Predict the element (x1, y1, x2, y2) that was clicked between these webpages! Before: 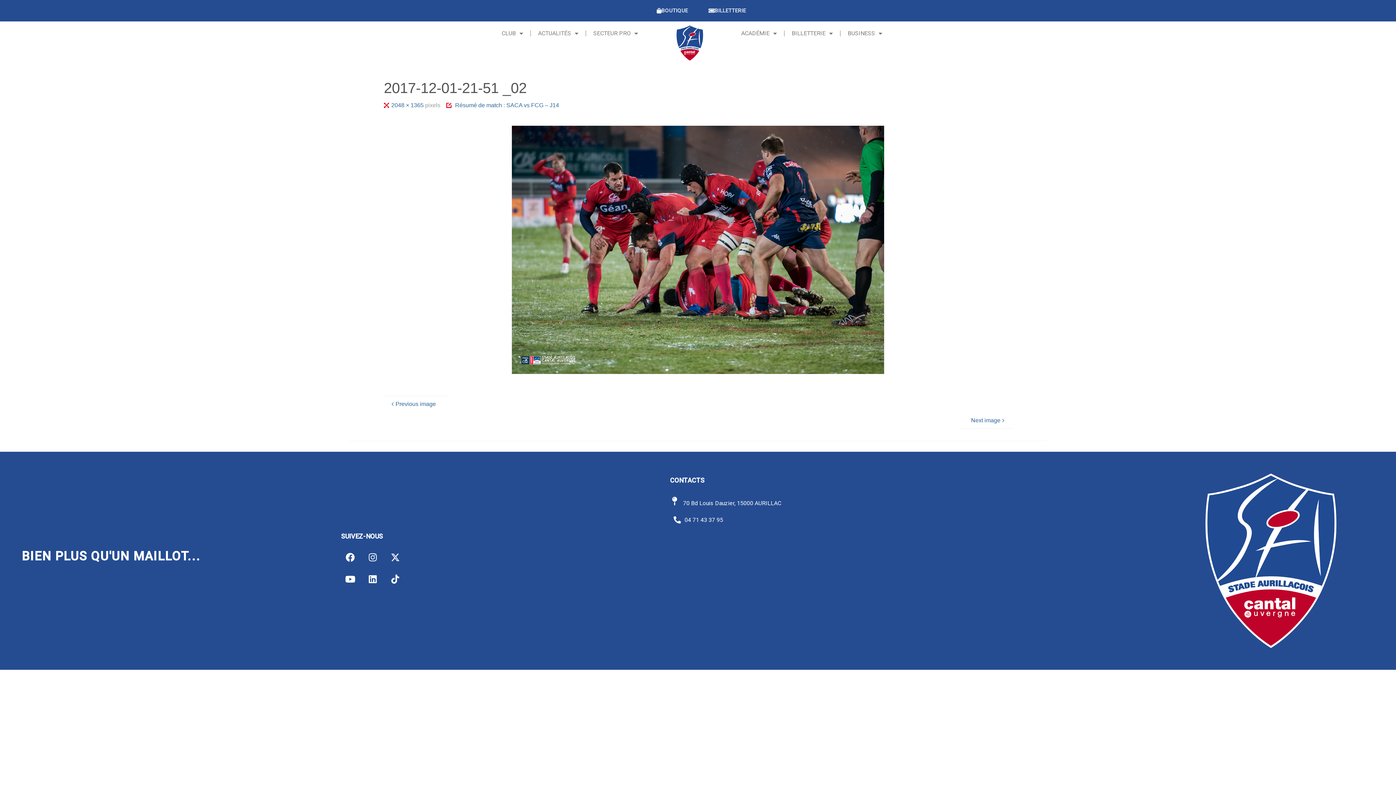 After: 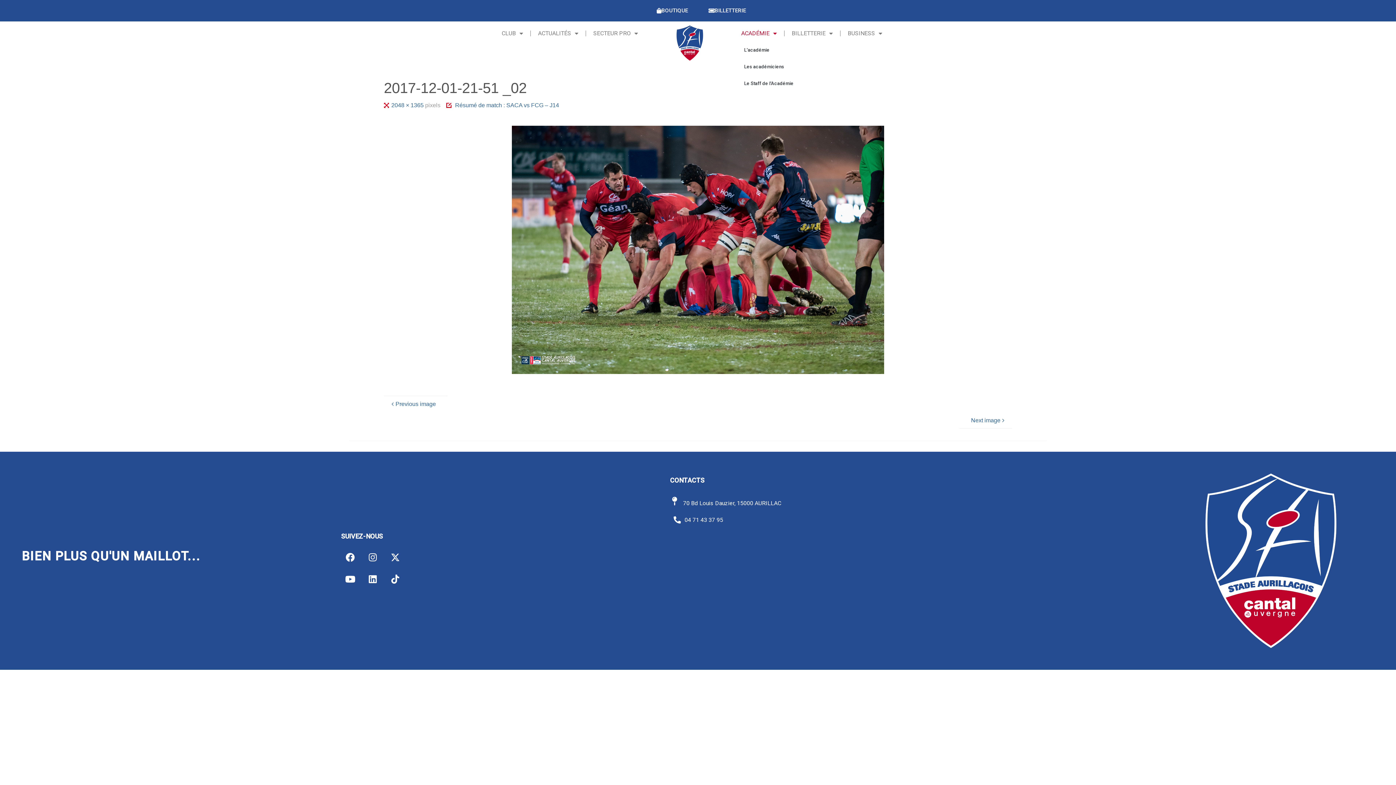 Action: bbox: (734, 25, 784, 41) label: ACADÉMIE